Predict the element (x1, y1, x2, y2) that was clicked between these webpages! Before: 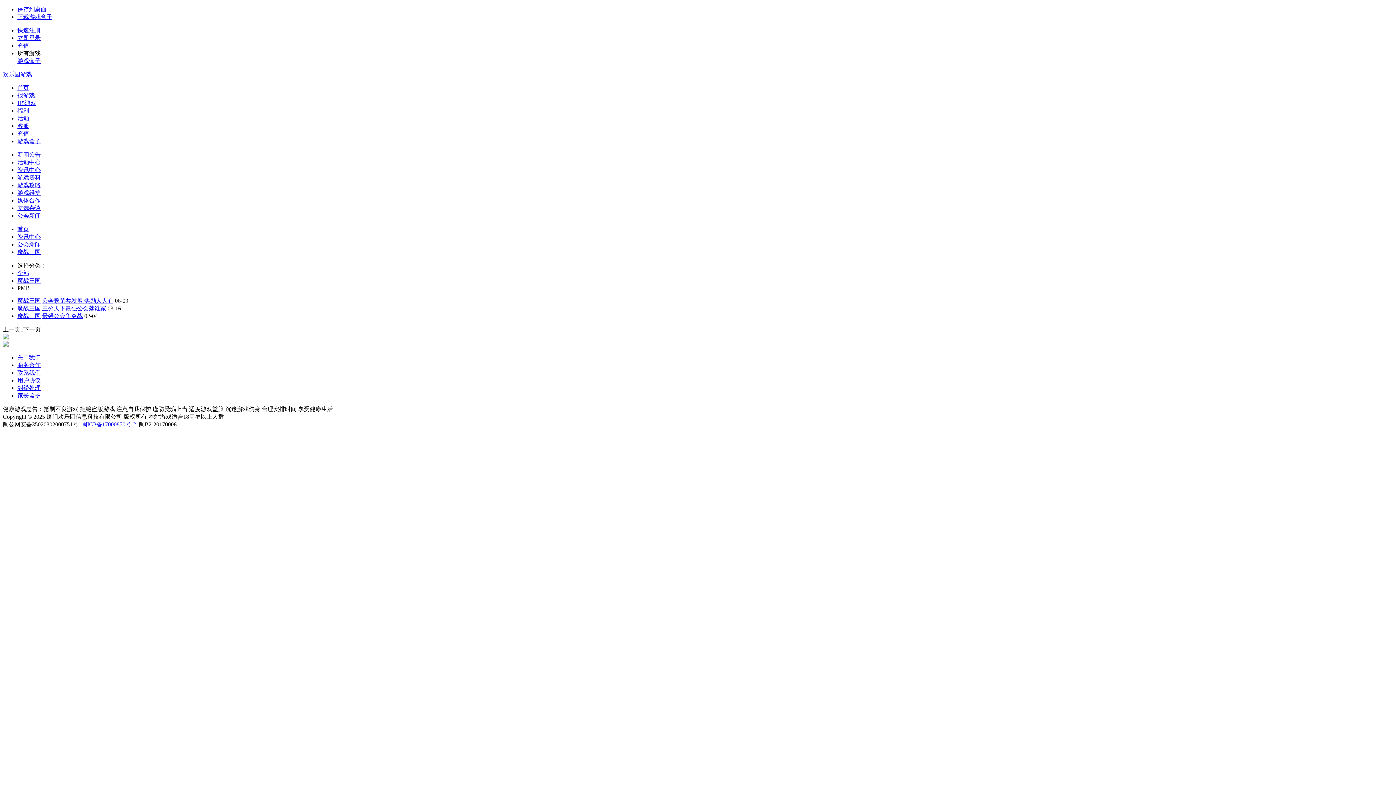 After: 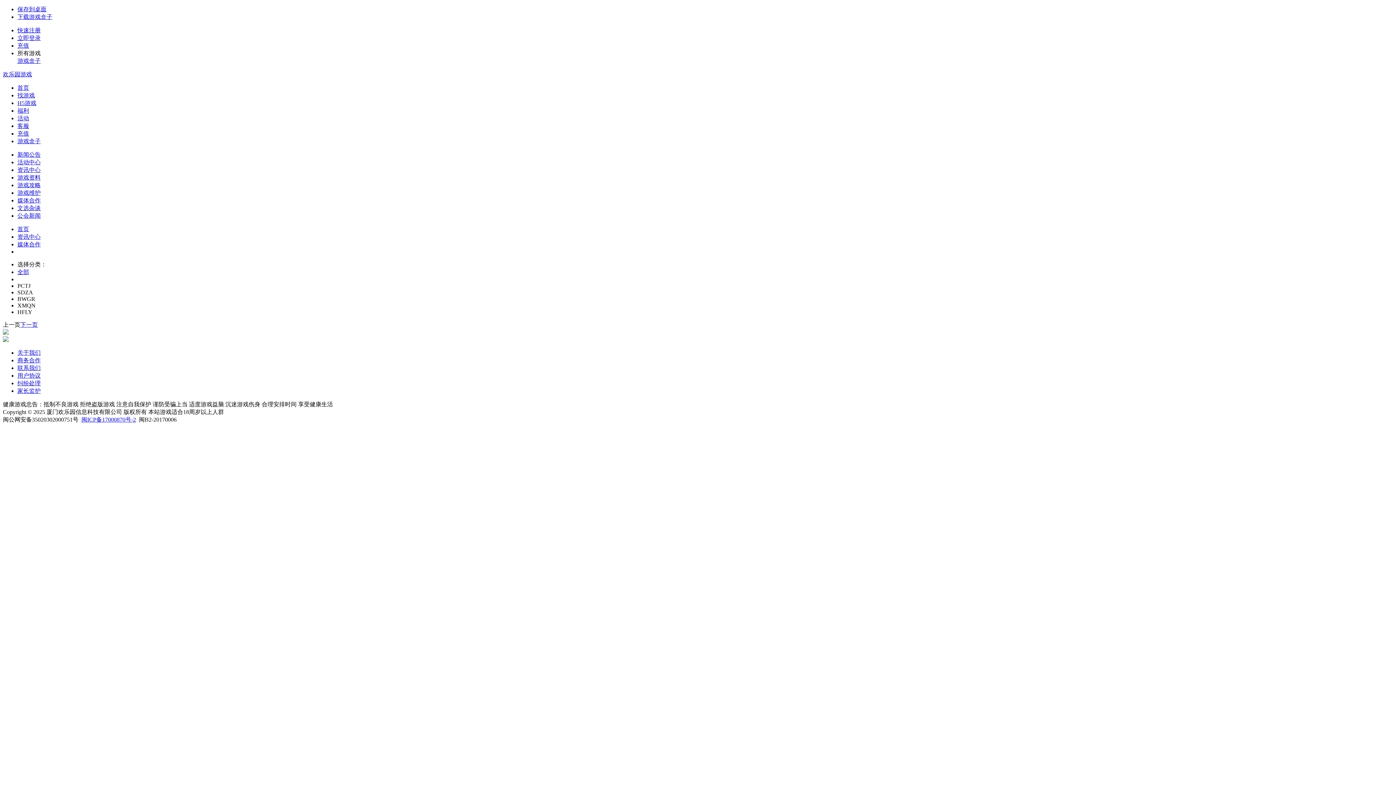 Action: bbox: (17, 197, 40, 203) label: 媒体合作